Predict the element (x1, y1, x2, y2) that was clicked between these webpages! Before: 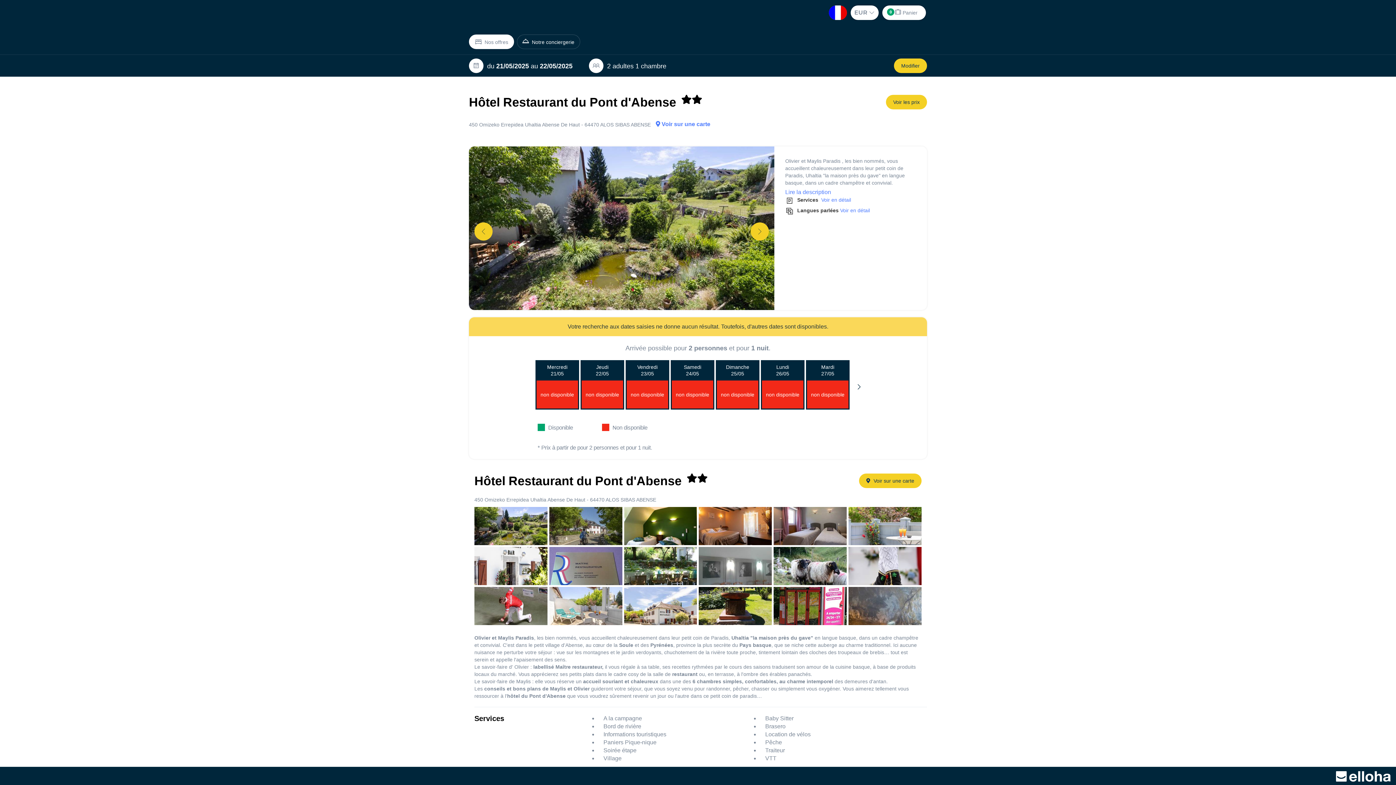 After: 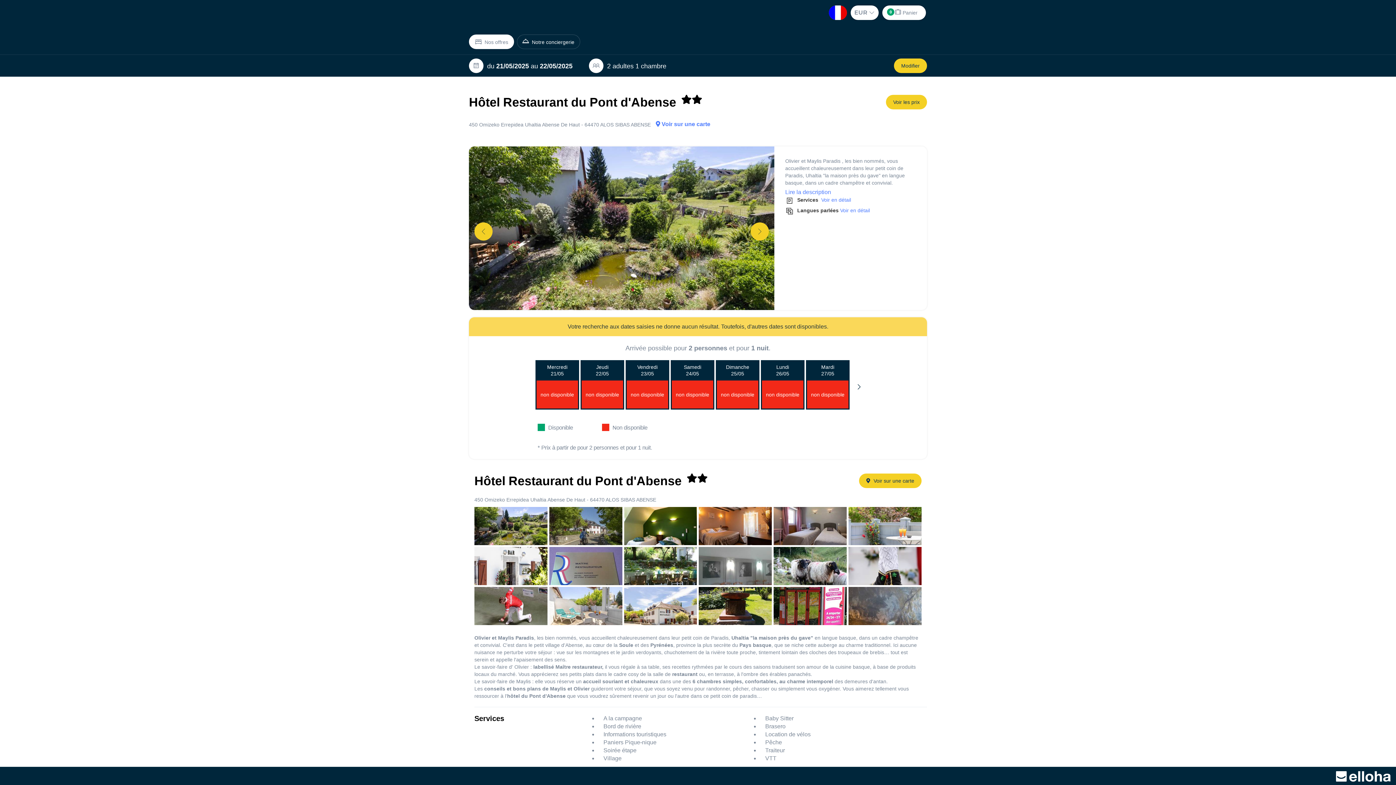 Action: bbox: (1336, 773, 1390, 779)